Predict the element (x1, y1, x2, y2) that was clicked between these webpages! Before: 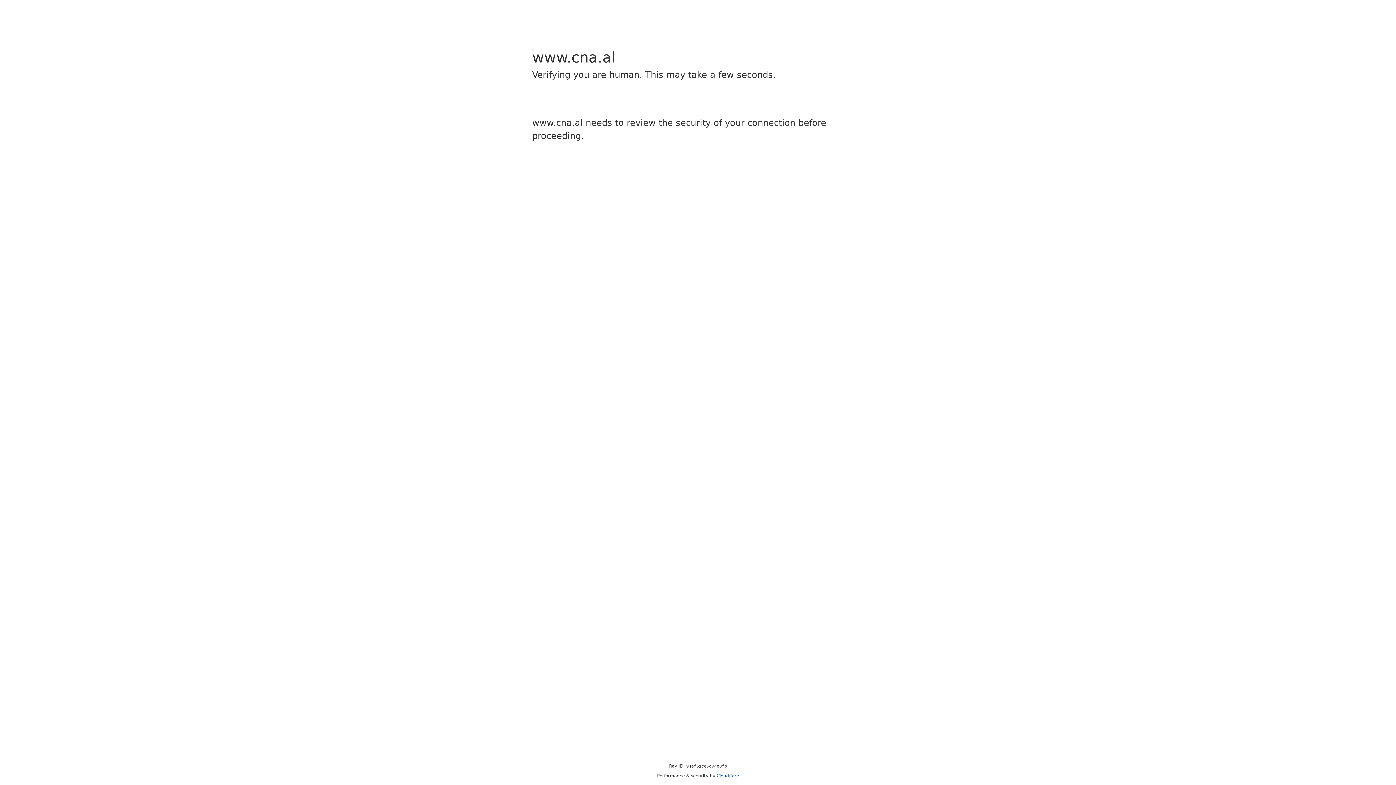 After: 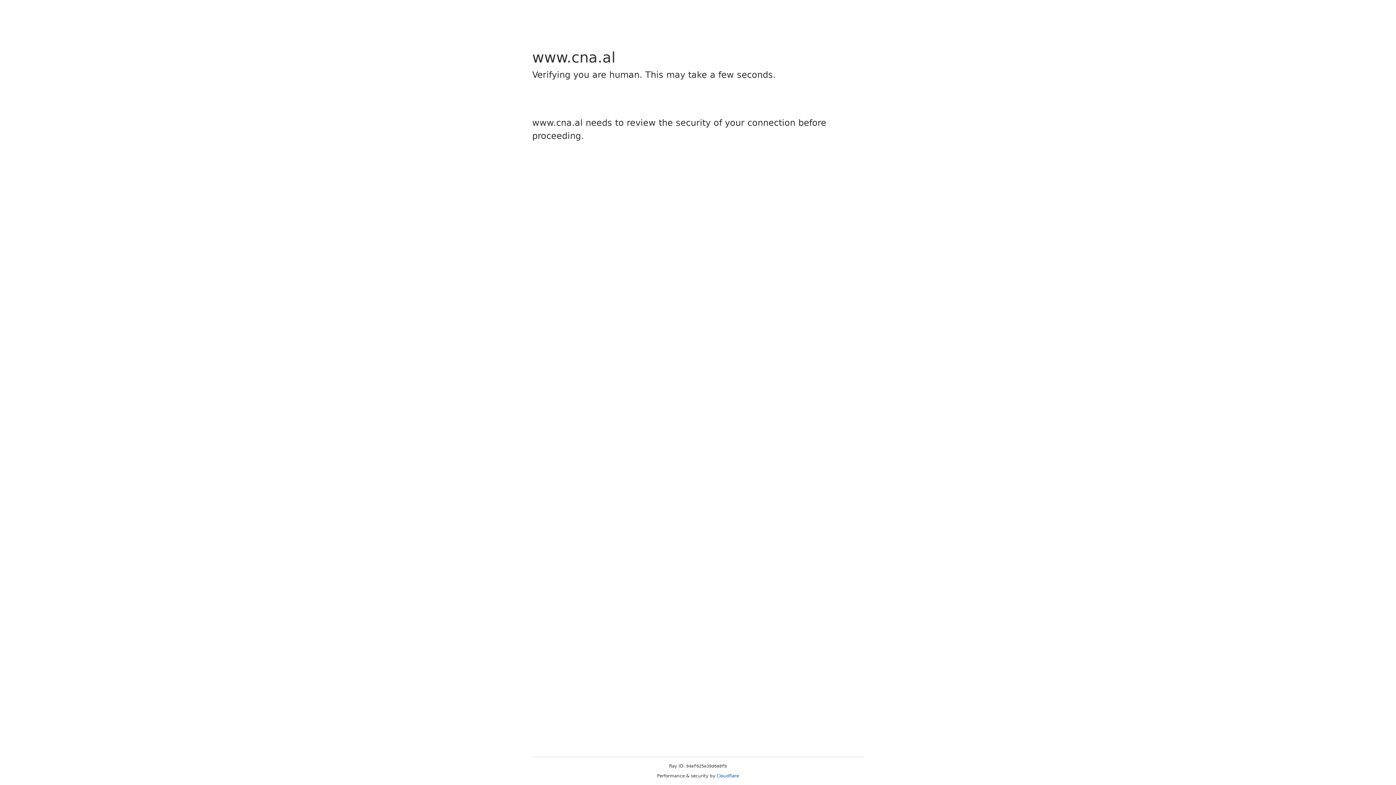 Action: label: Cloudflare bbox: (716, 773, 739, 778)